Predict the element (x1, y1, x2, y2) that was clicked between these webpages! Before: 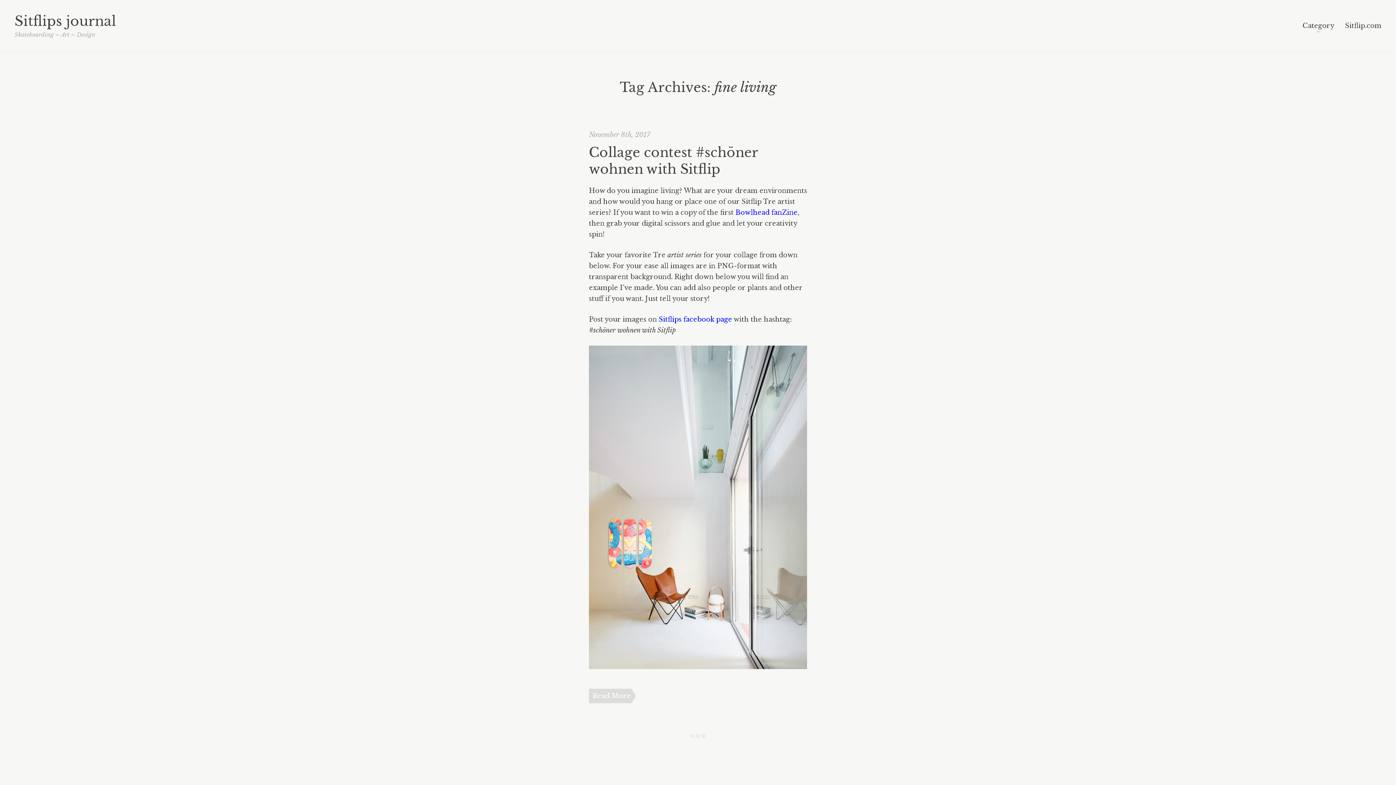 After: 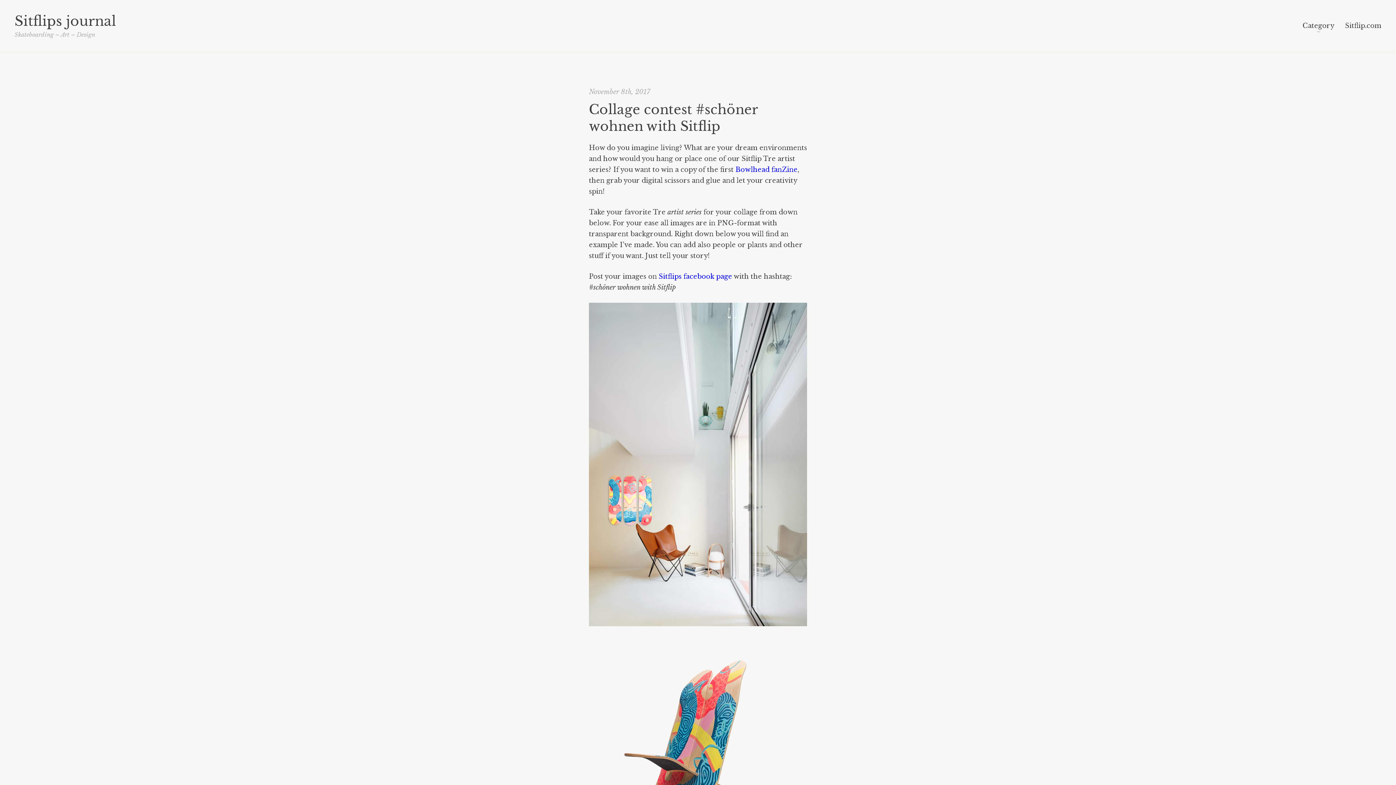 Action: bbox: (589, 144, 758, 177) label: Collage contest #schöner wohnen with Sitflip